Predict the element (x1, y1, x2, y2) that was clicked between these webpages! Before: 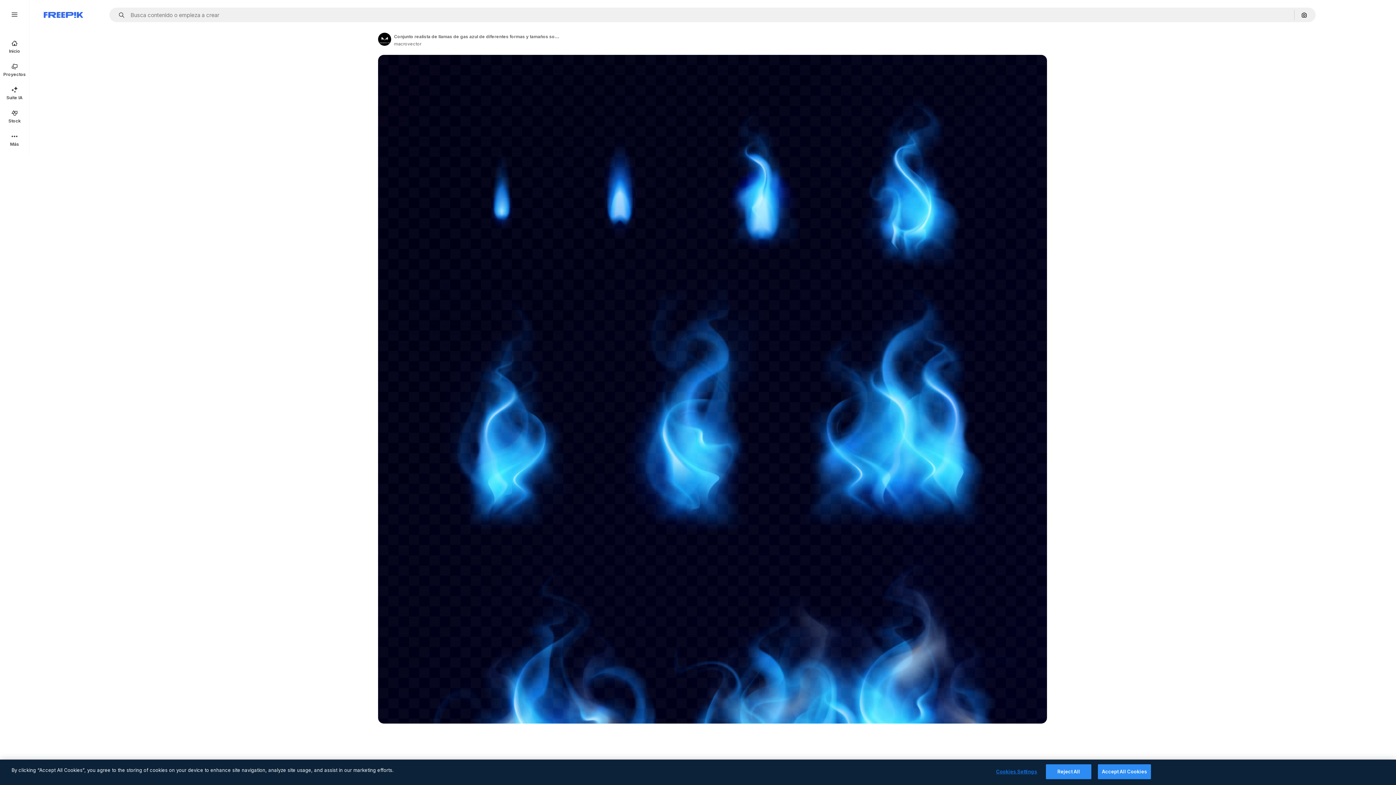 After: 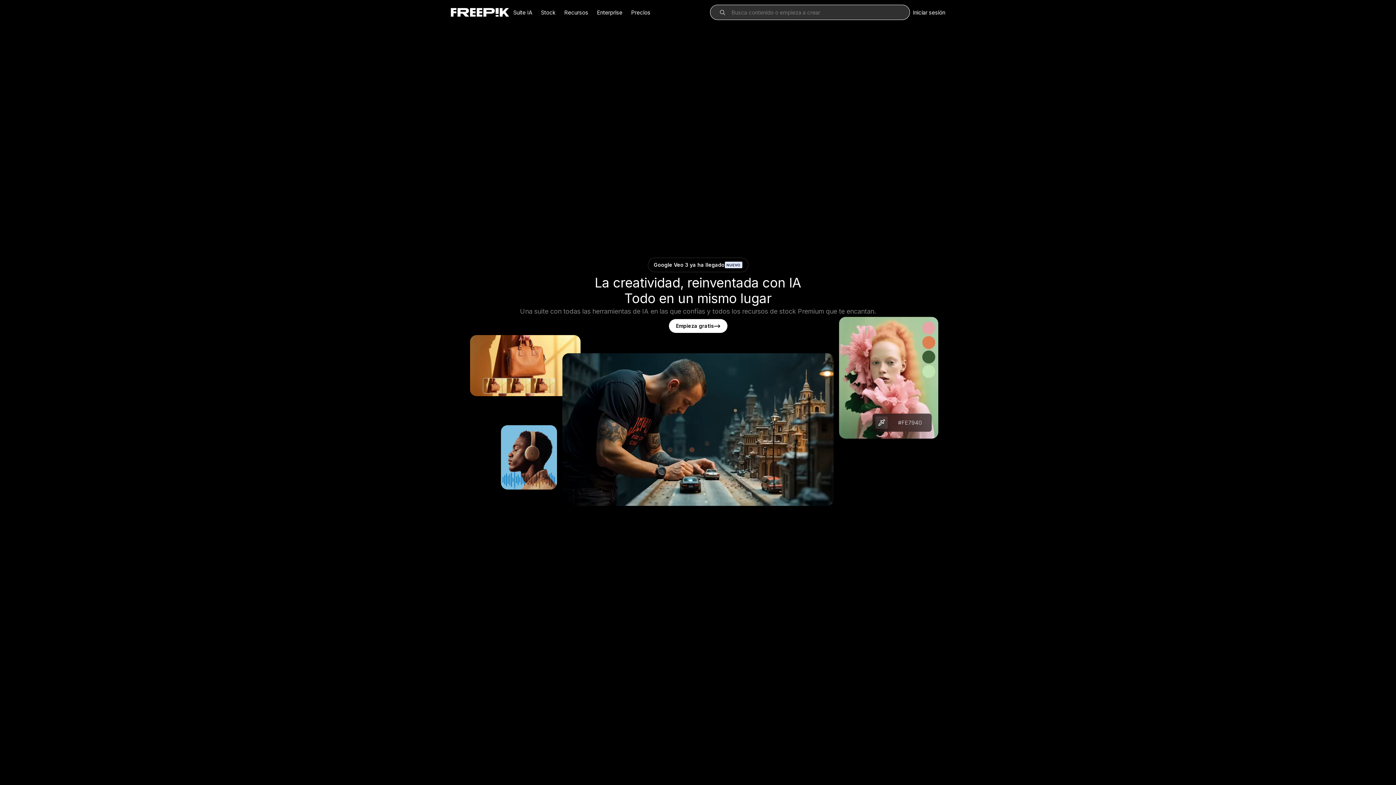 Action: bbox: (0, 34, 29, 58) label: Inicio